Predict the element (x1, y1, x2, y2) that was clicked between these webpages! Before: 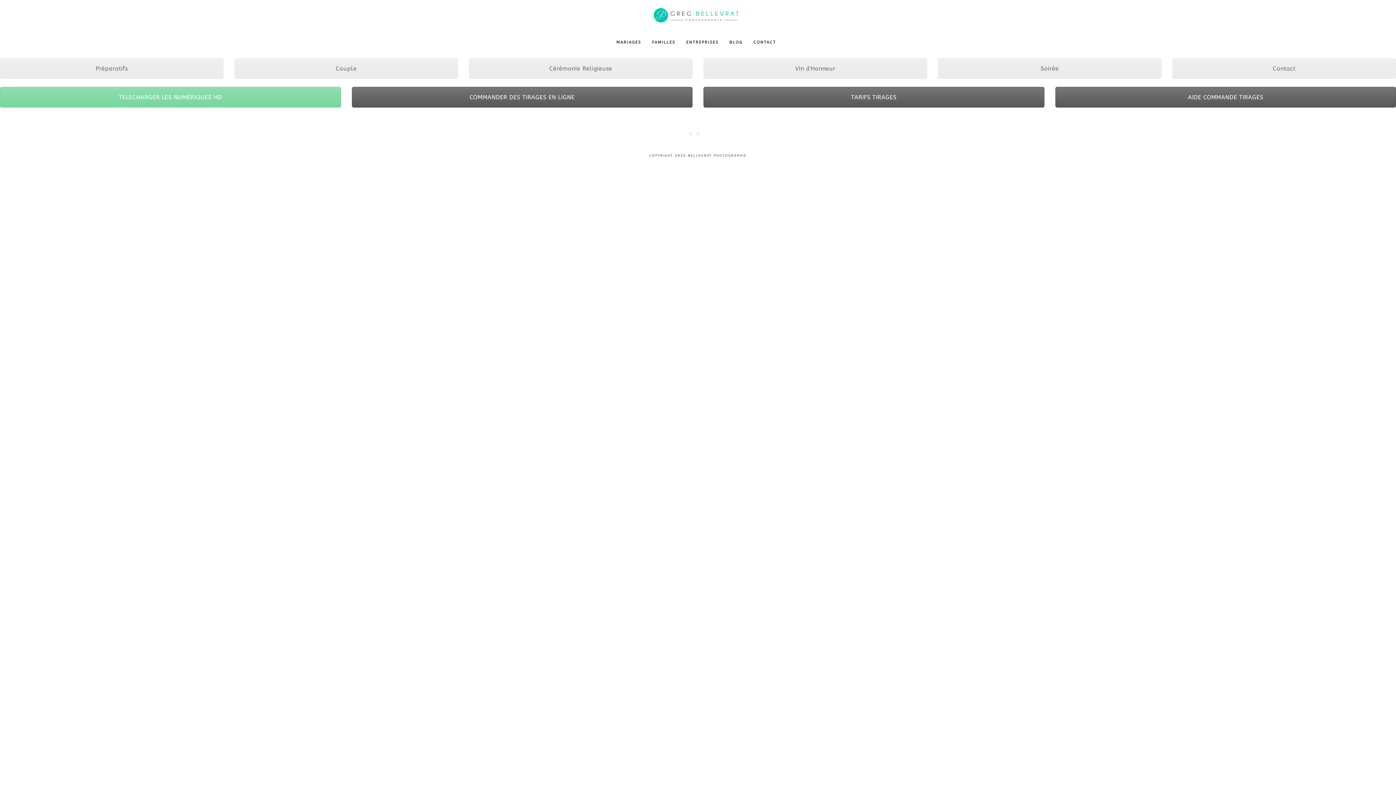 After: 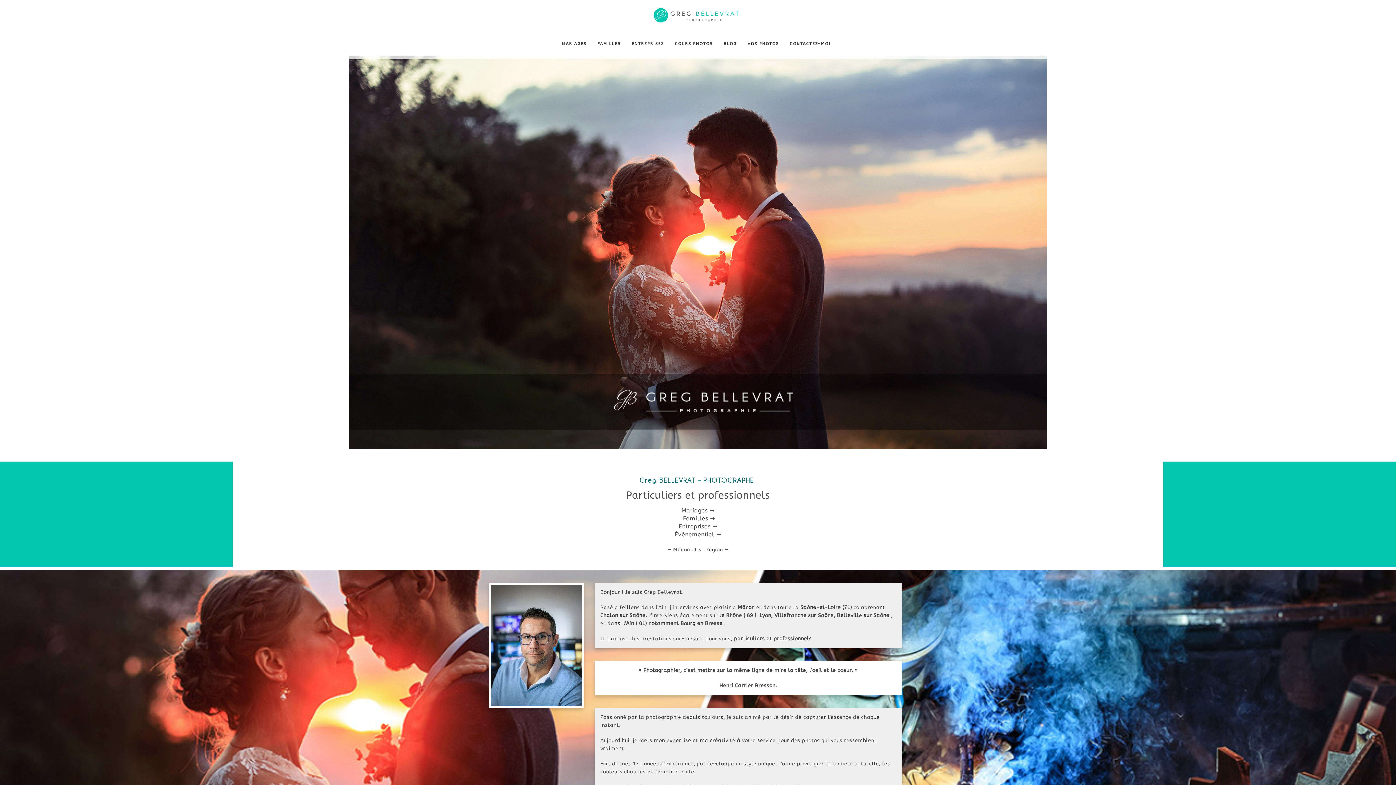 Action: label: FAMILLES bbox: (652, 29, 675, 55)